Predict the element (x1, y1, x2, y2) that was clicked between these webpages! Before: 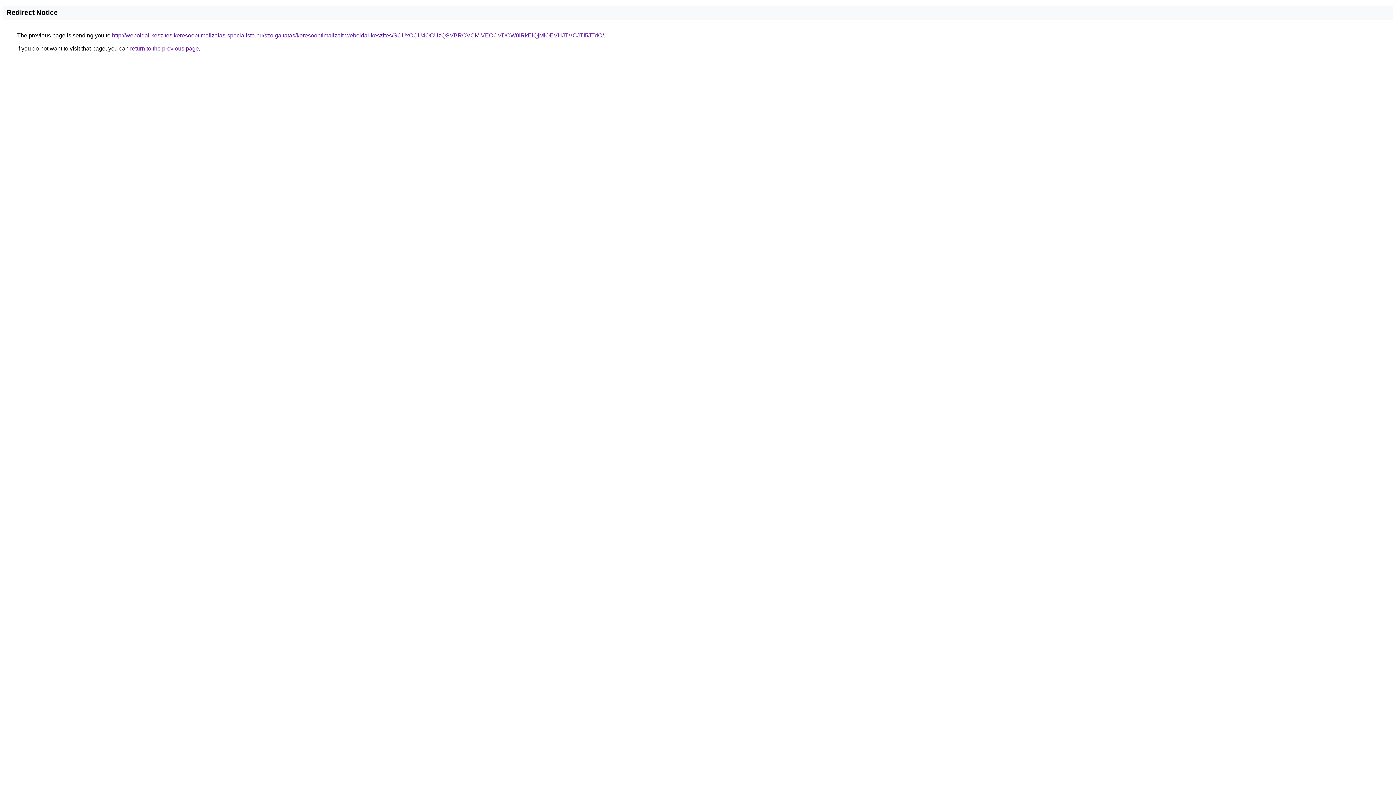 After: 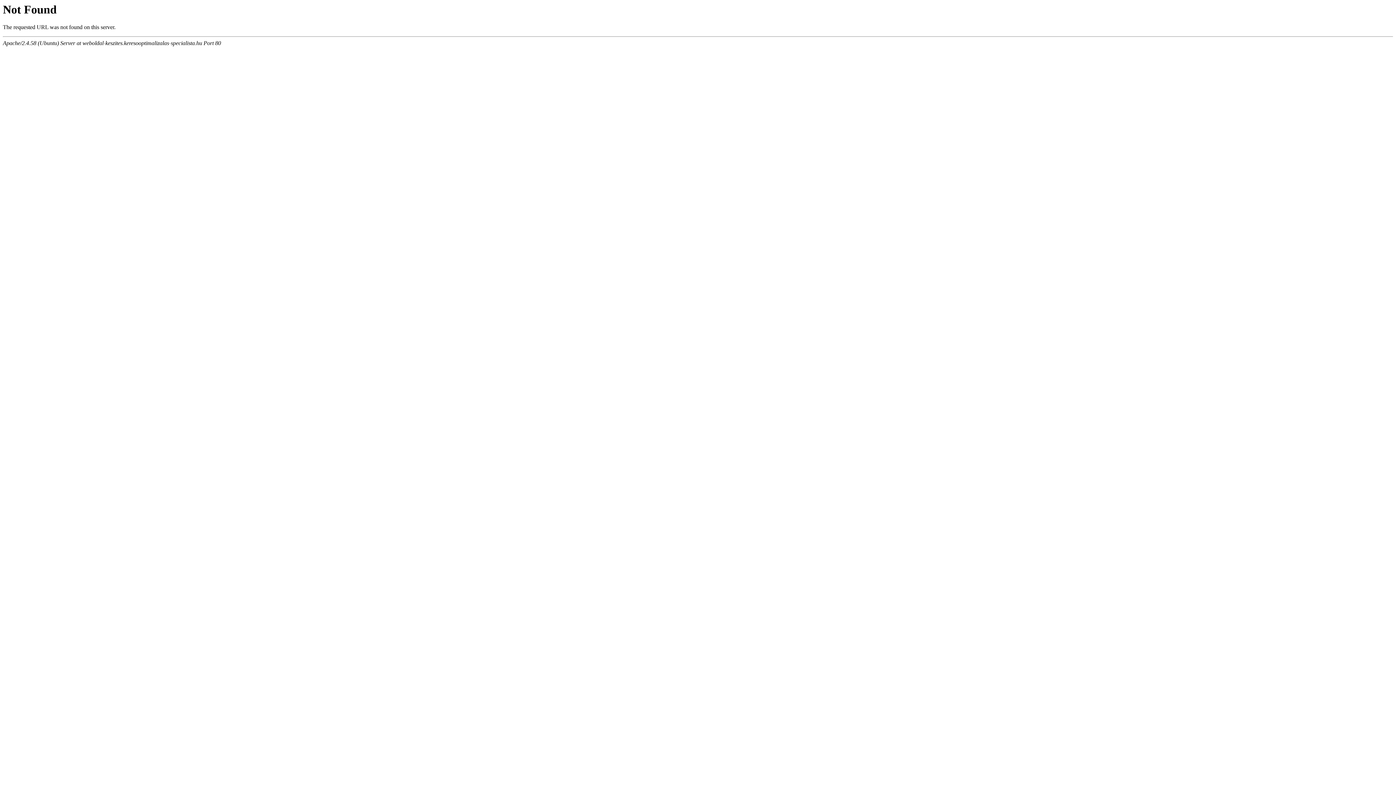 Action: label: http://weboldal-keszites.keresooptimalizalas-specialista.hu/szolgaltatas/keresooptimalizalt-weboldal-keszites/SCUxOCU4OCUzQSVBRCVCMiVEOCVDOW0lRkElQjMlOEVHJTVCJTI5JTdC/ bbox: (112, 32, 604, 38)